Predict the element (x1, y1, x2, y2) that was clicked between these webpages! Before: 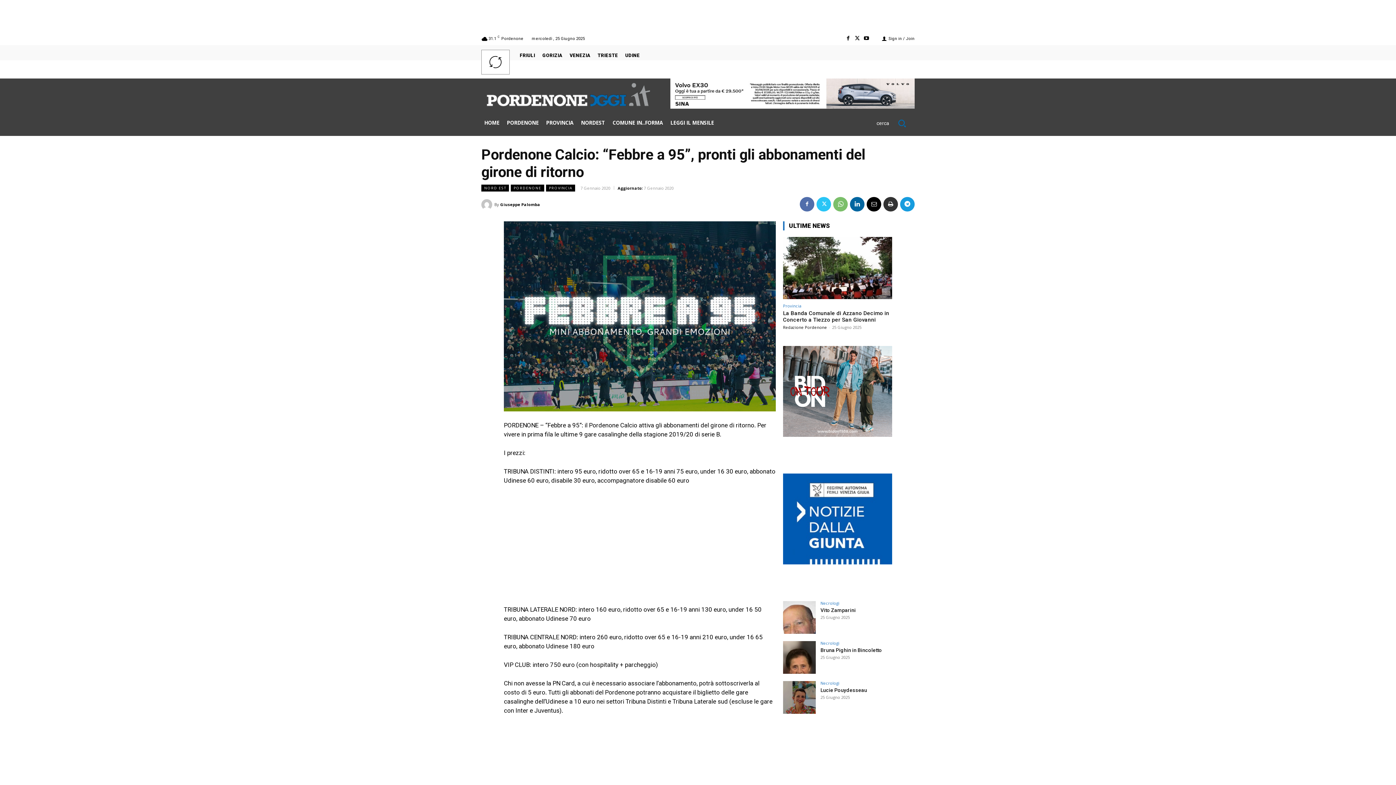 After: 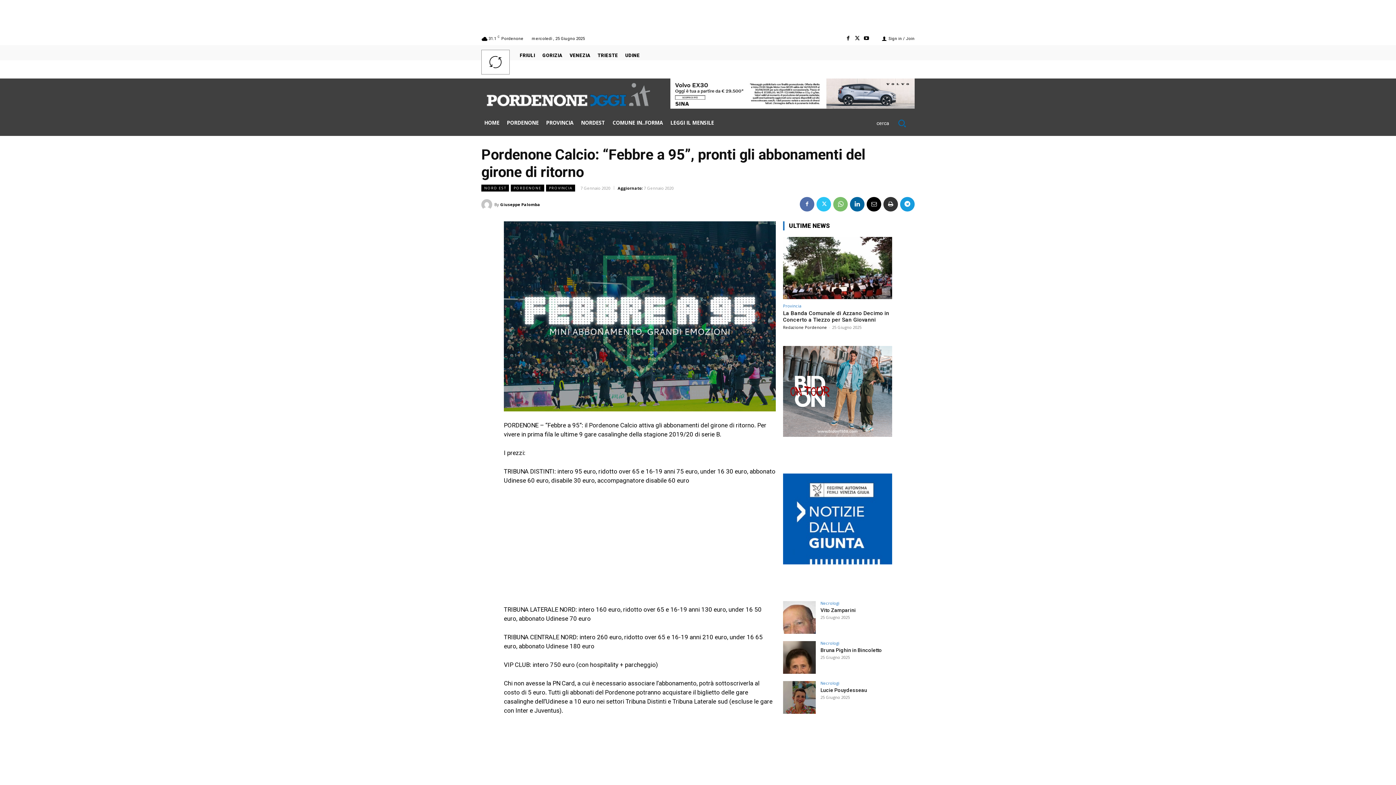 Action: label: V251752_banner EX30 da 29500_728X90_Sina bbox: (670, 103, 914, 110)